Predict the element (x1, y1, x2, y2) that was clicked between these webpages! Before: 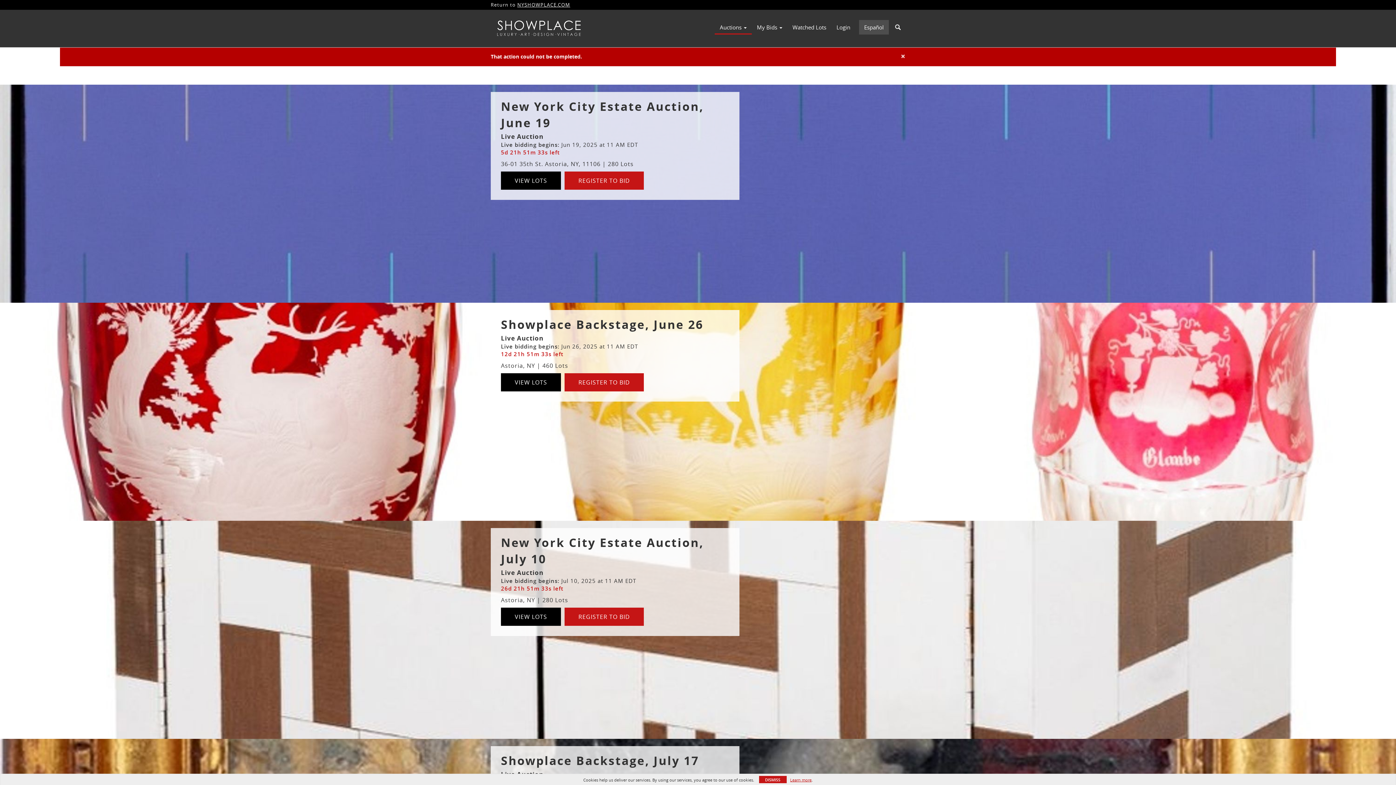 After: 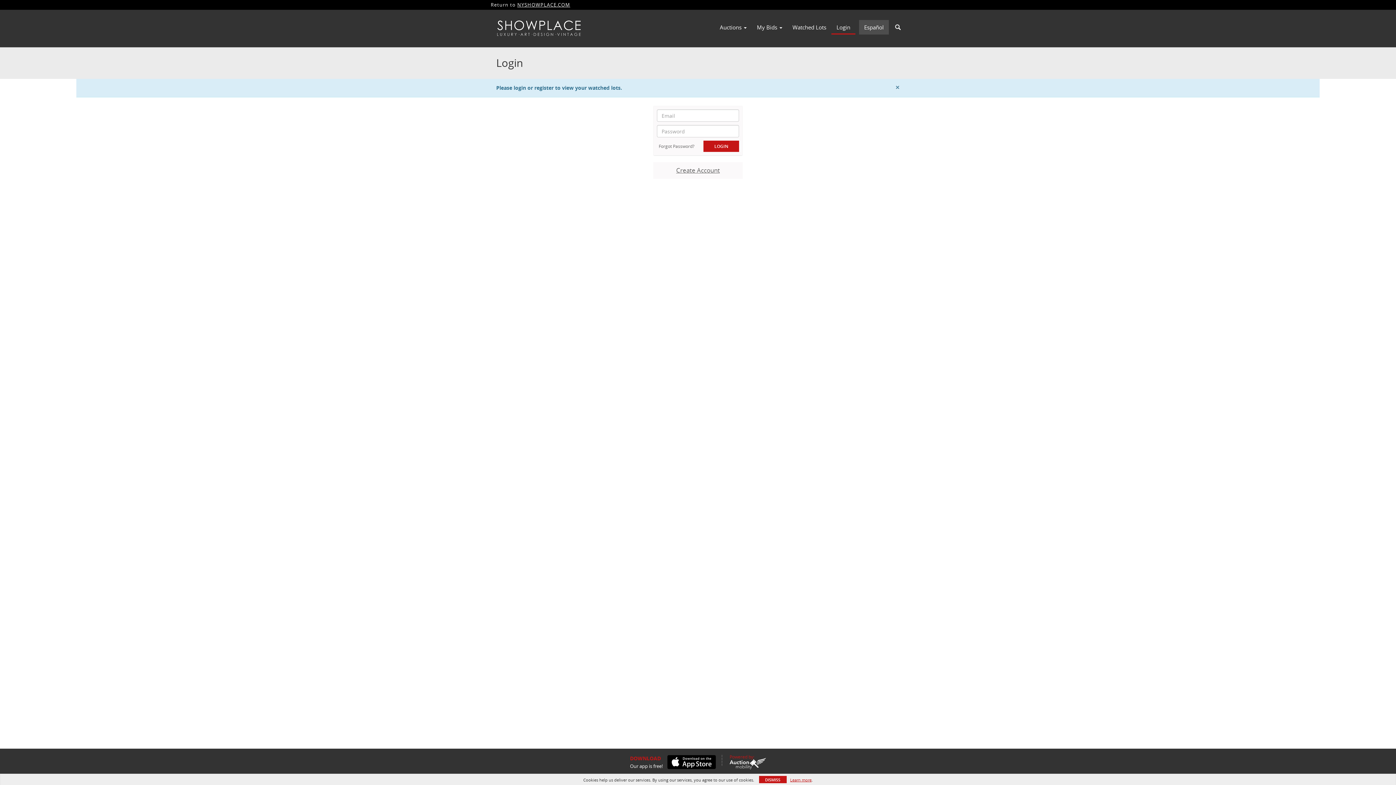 Action: label: Watched Lots bbox: (787, 21, 831, 33)